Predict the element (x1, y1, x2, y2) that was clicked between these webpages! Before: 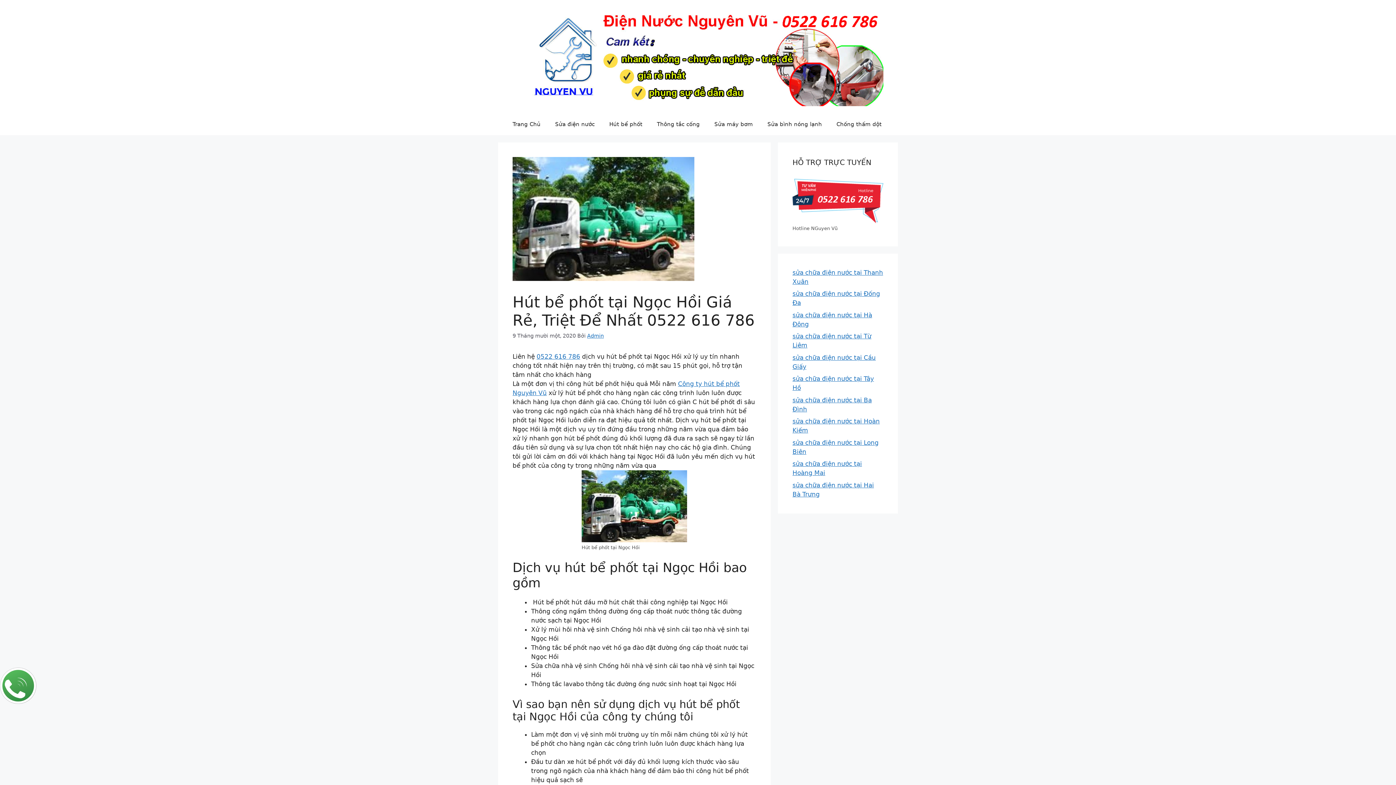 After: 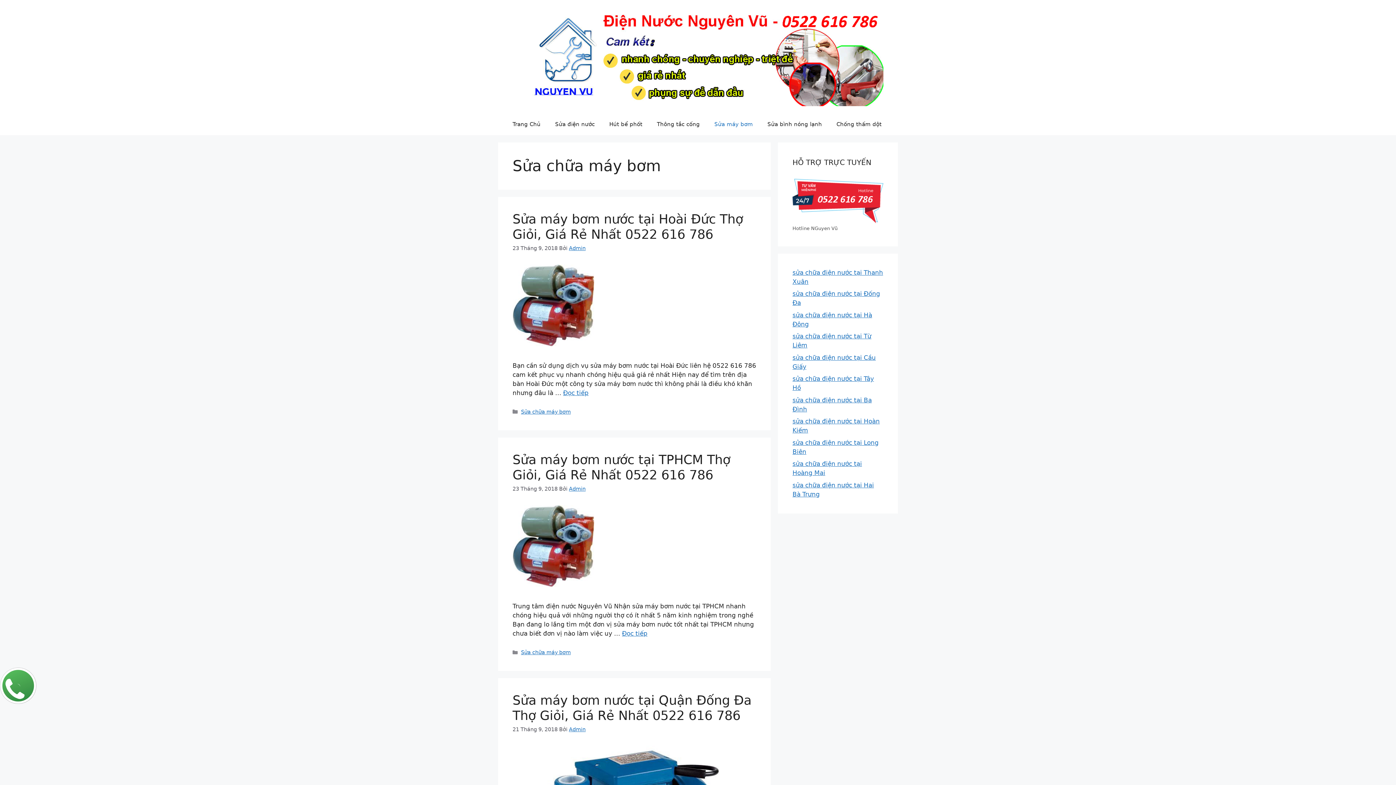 Action: label: Sửa máy bơm bbox: (707, 113, 760, 135)